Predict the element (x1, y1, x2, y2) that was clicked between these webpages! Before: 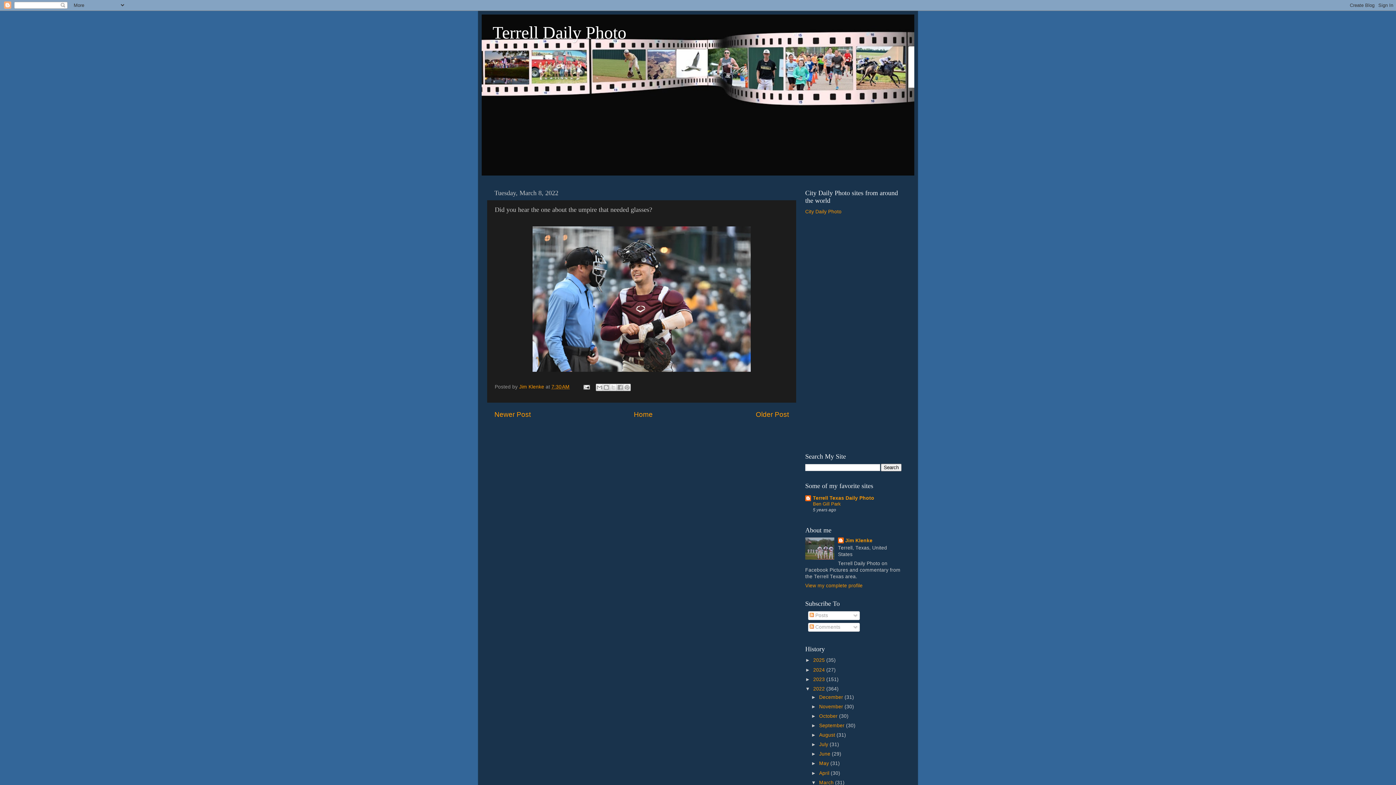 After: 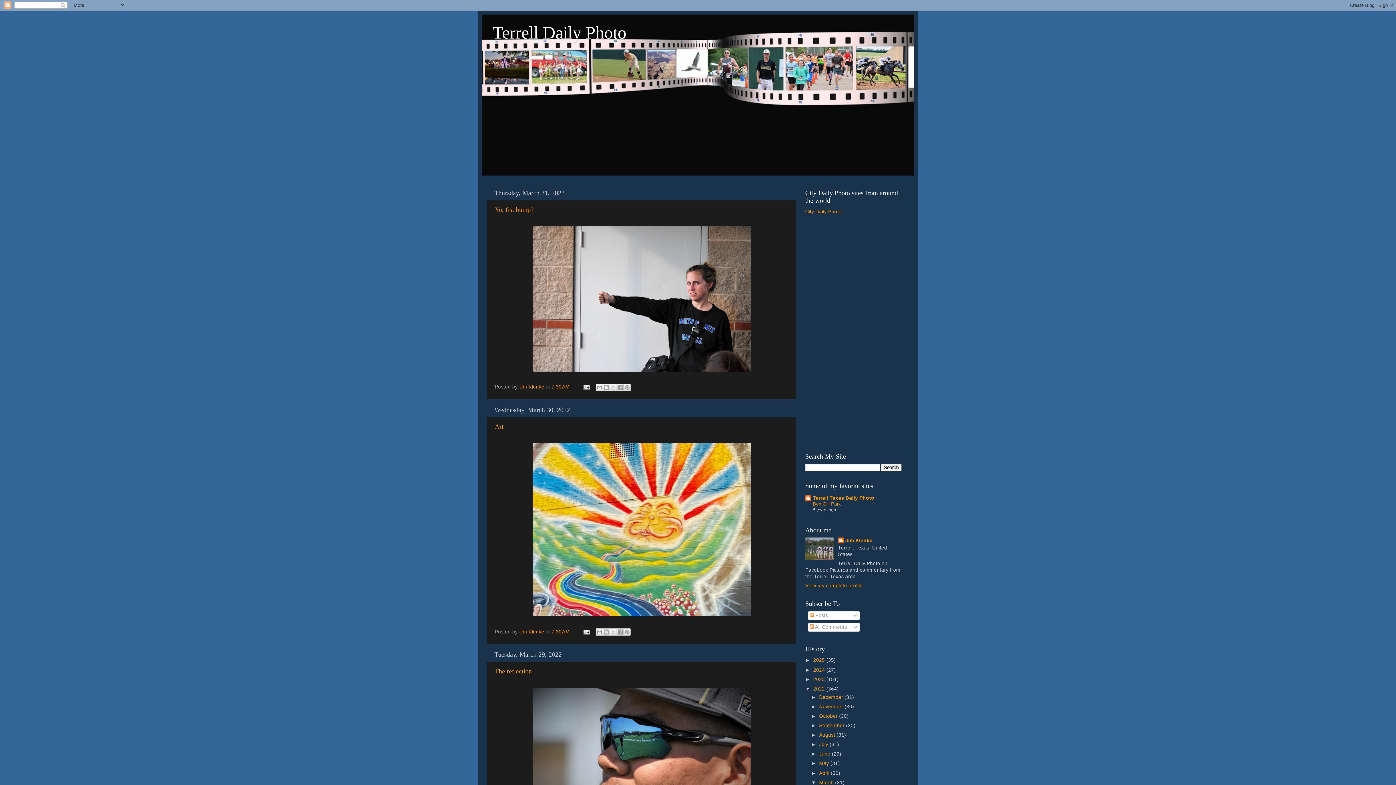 Action: label: March  bbox: (819, 780, 835, 785)